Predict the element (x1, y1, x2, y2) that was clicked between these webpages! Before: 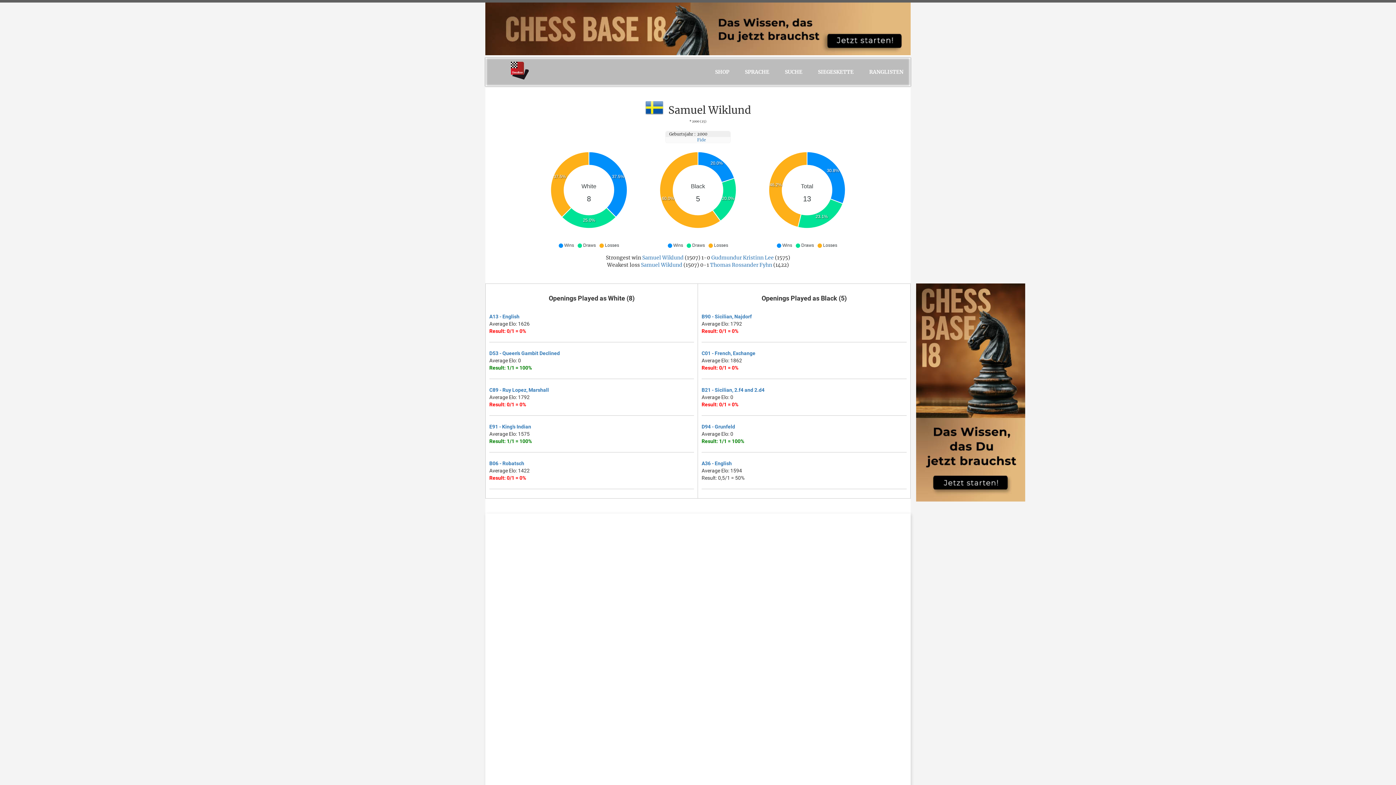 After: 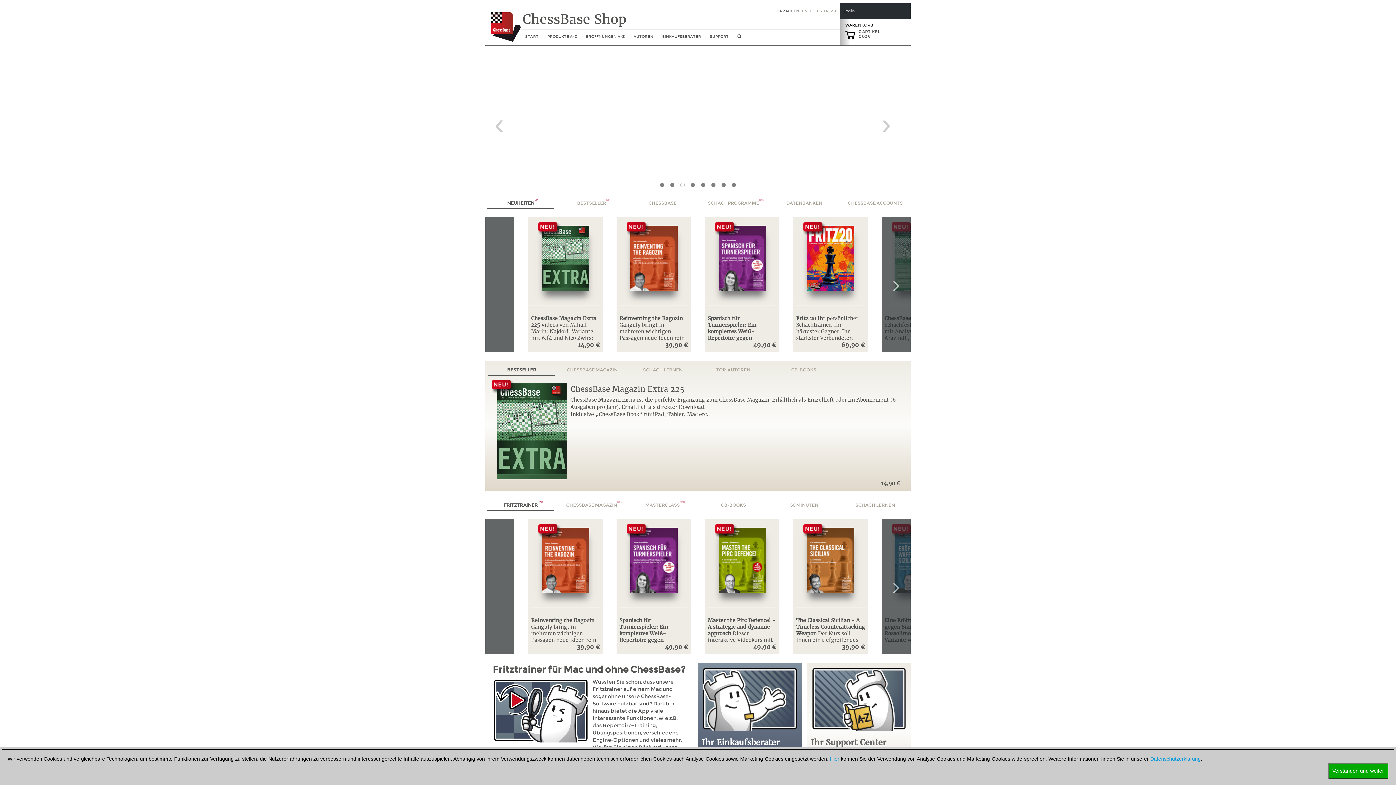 Action: bbox: (708, 57, 736, 86) label: SHOP